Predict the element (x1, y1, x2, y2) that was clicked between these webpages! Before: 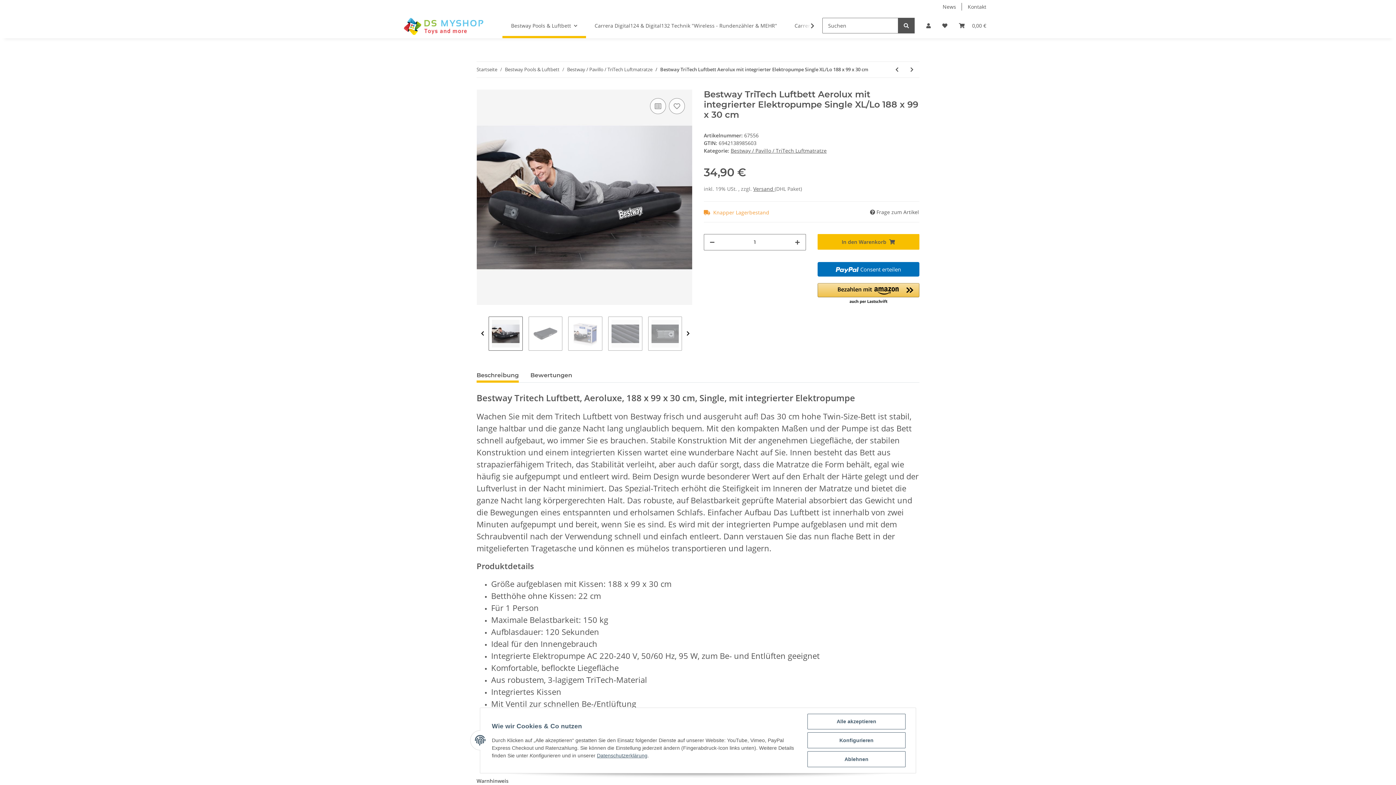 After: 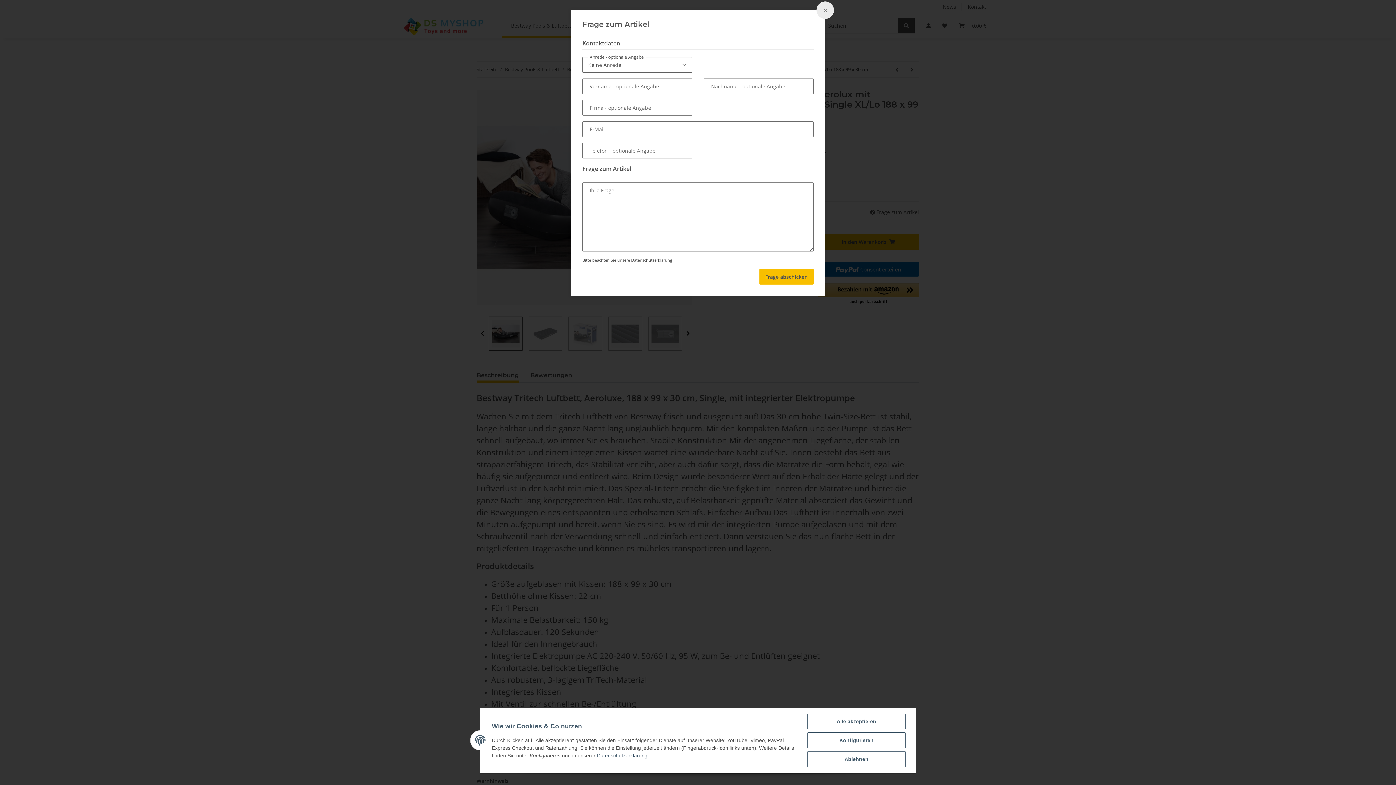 Action: label:  Frage zum Artikel bbox: (869, 207, 919, 216)